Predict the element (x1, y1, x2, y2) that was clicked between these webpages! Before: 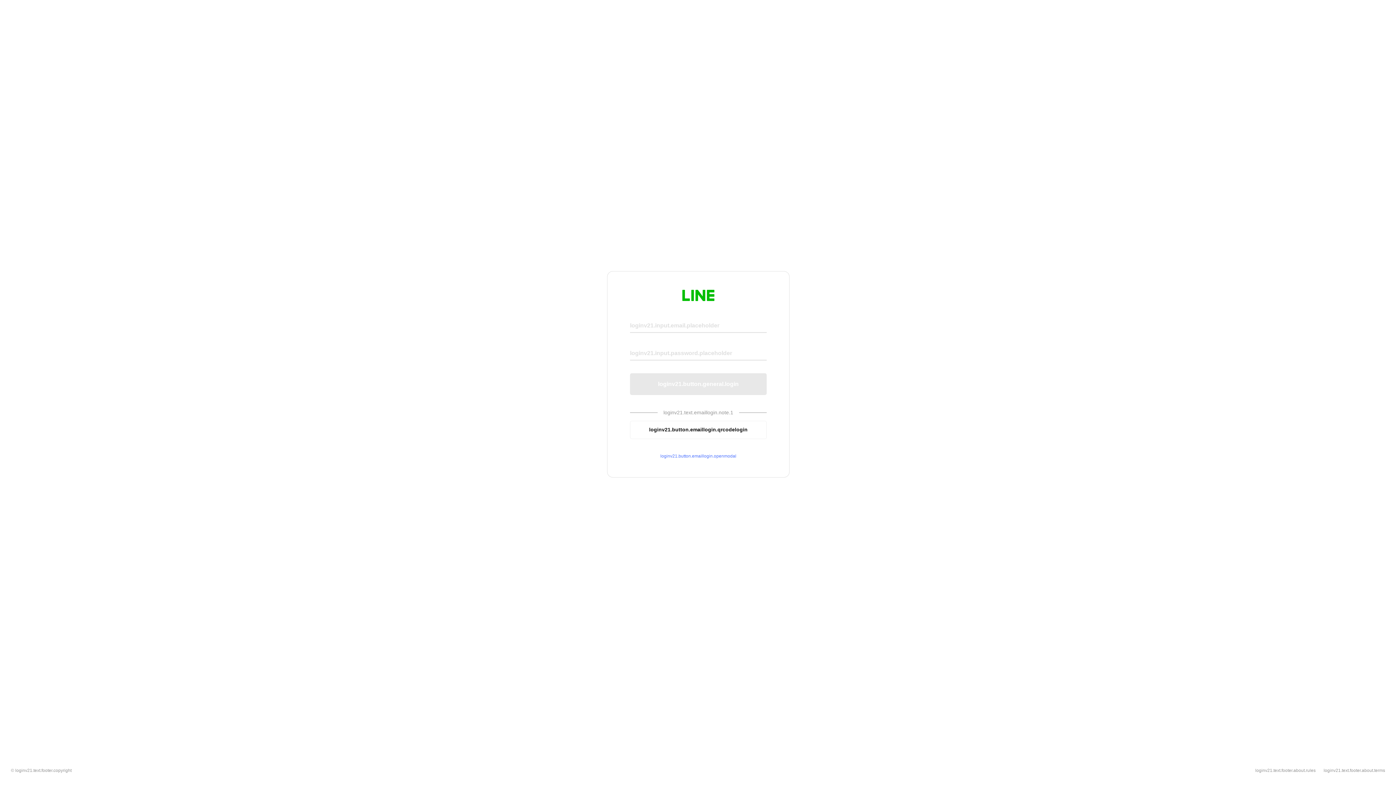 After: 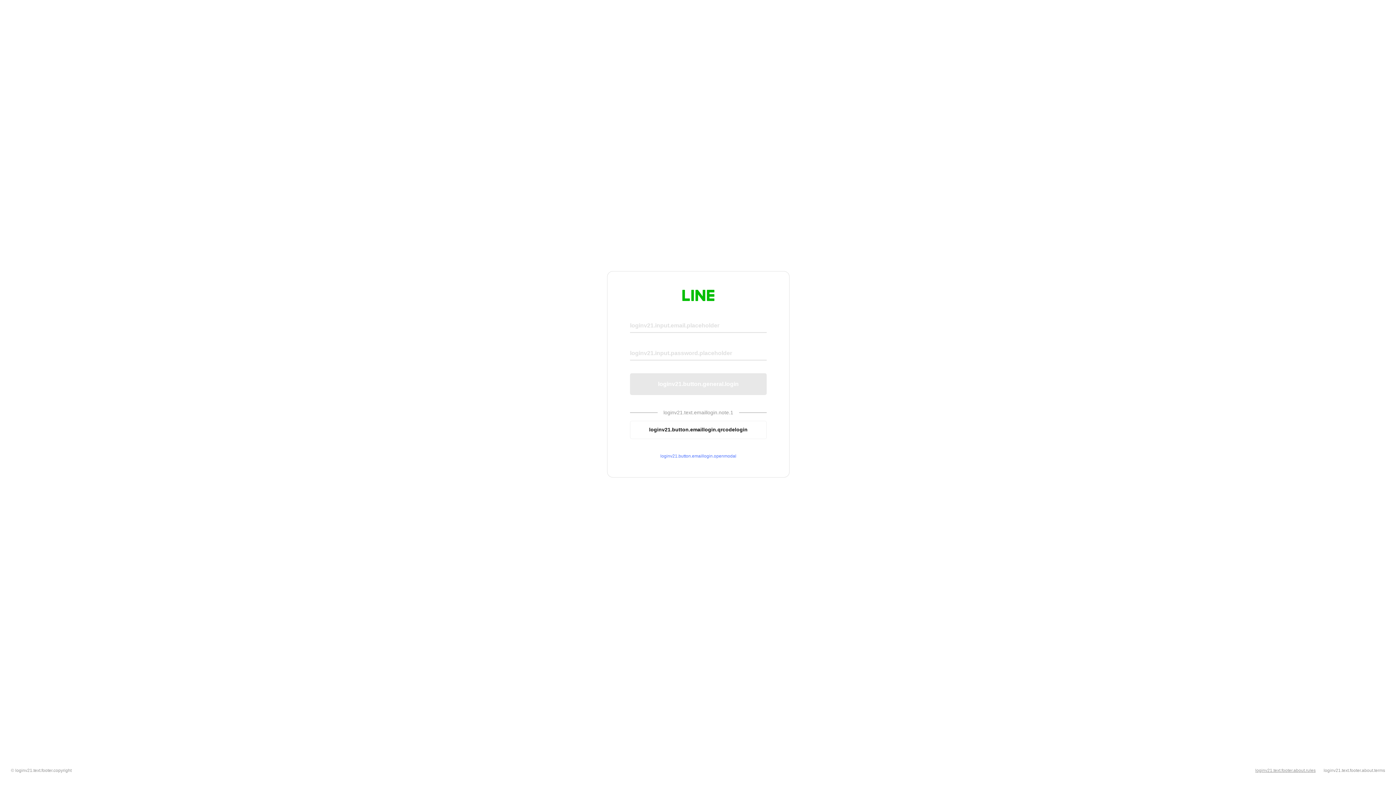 Action: label: loginv21.text.footer.about.rules bbox: (1255, 768, 1316, 773)